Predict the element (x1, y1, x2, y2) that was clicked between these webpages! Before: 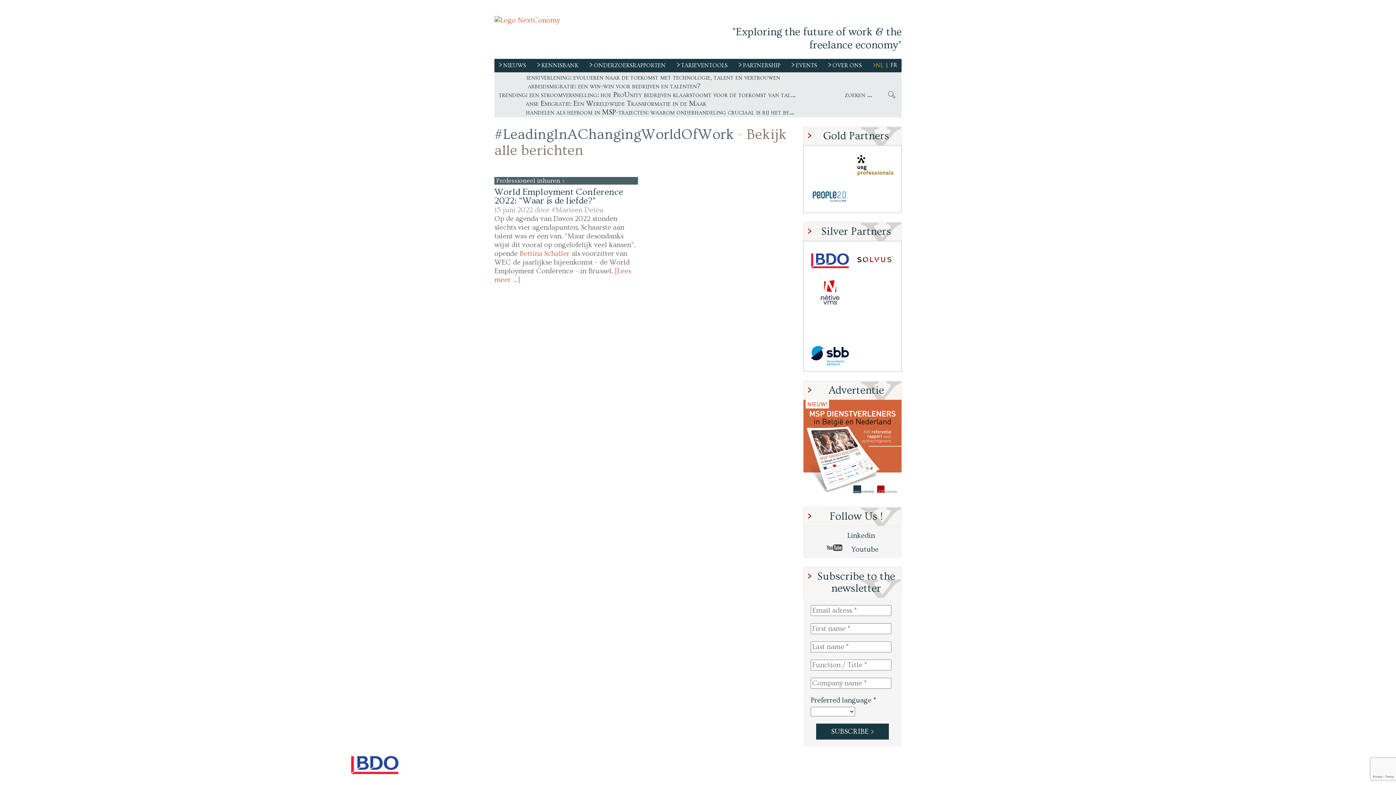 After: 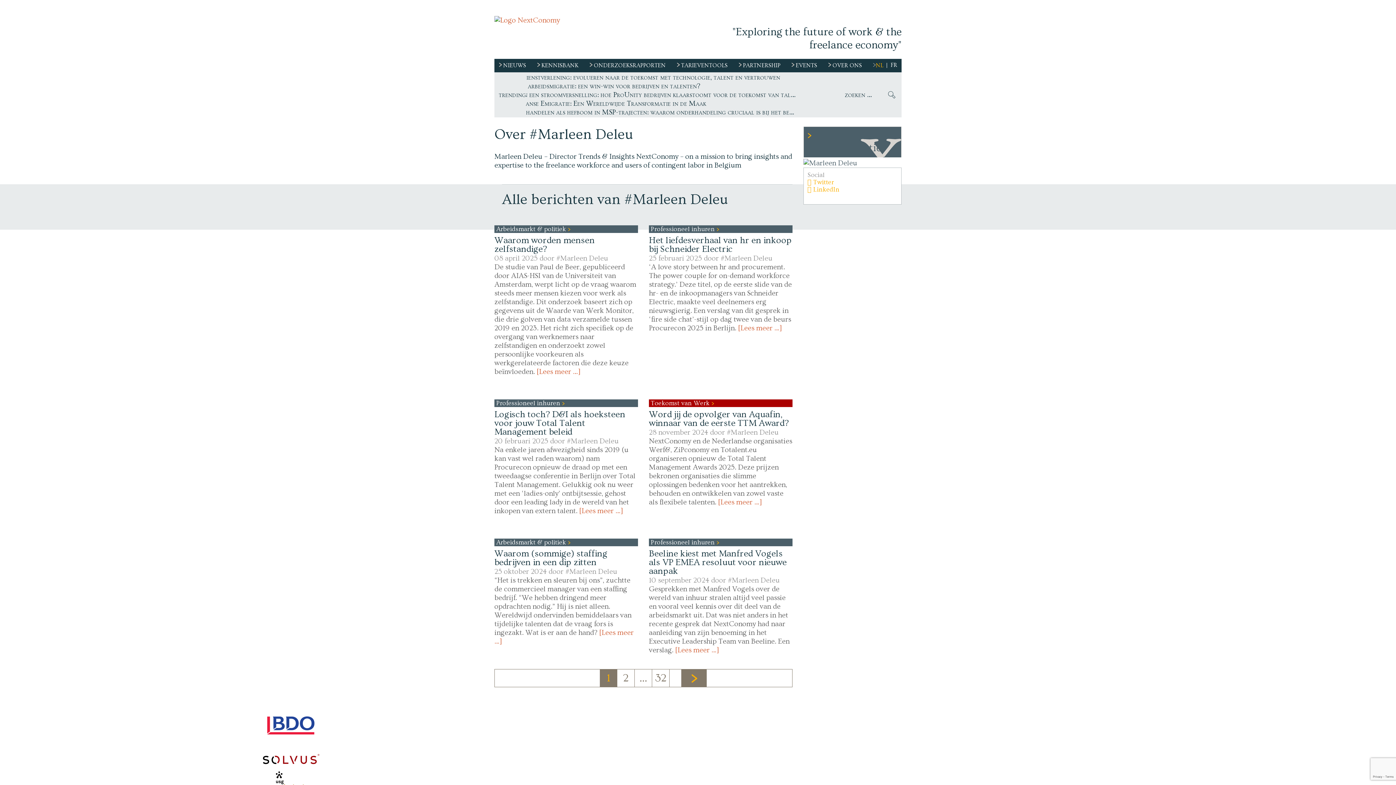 Action: bbox: (551, 206, 603, 214) label: #Marleen Deleu